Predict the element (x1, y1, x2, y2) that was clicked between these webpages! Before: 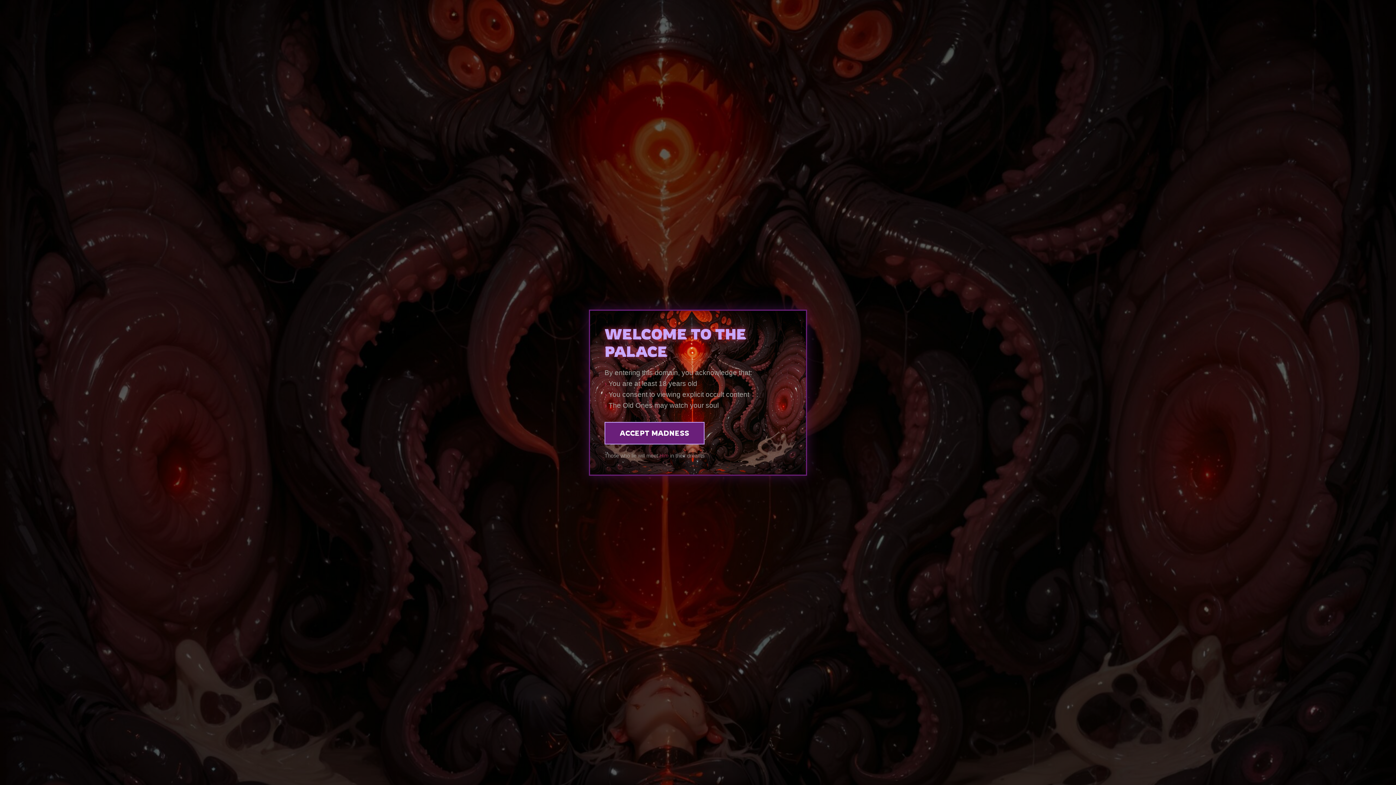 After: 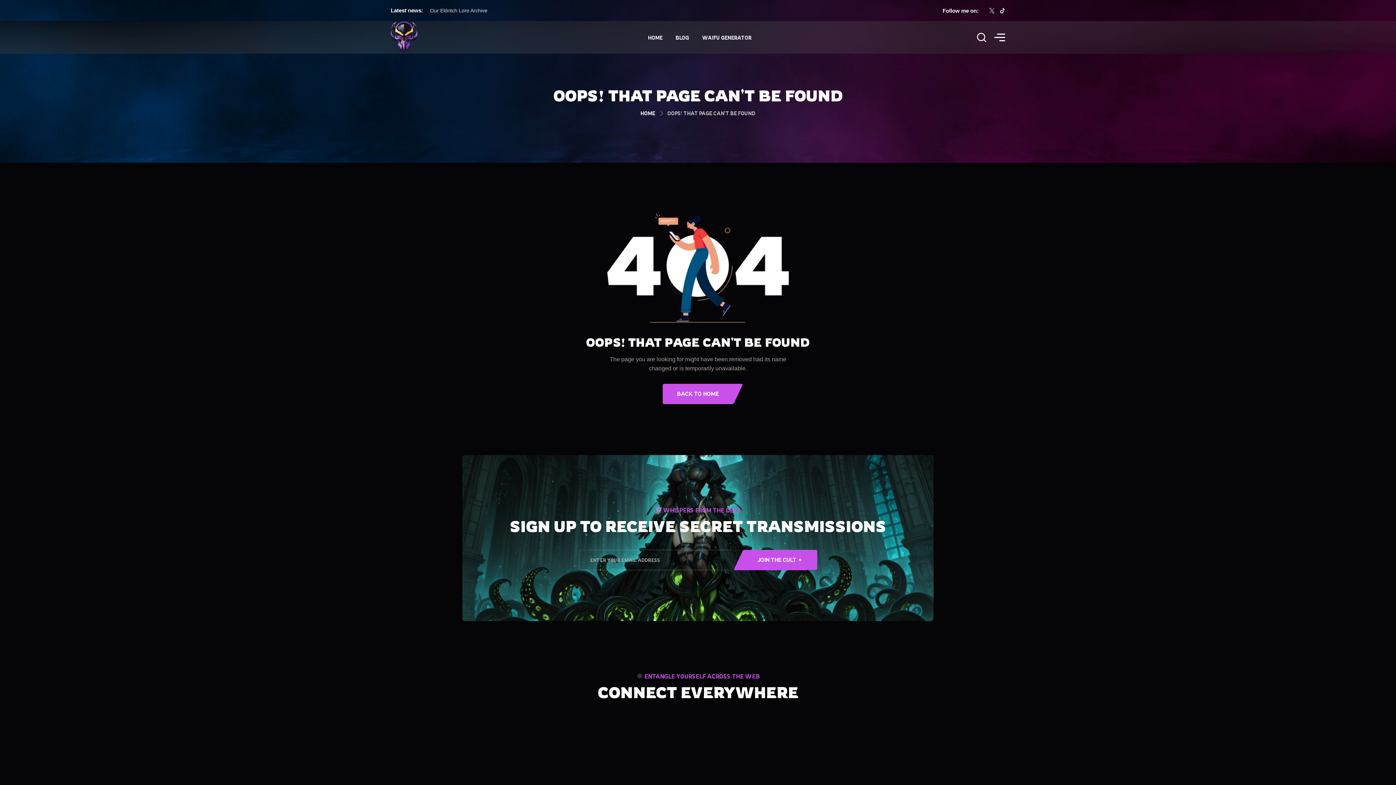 Action: label: ACCEPT MADNESS bbox: (604, 422, 704, 444)